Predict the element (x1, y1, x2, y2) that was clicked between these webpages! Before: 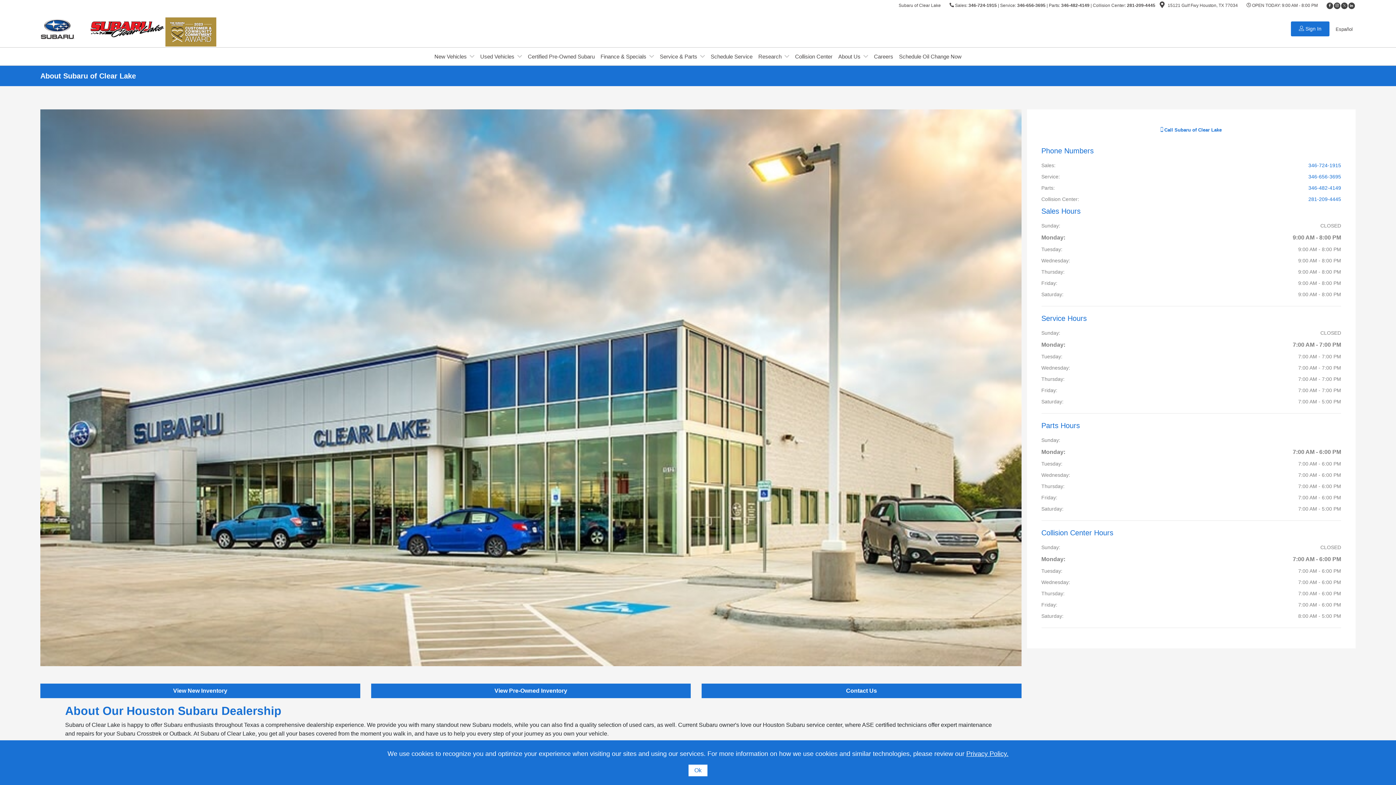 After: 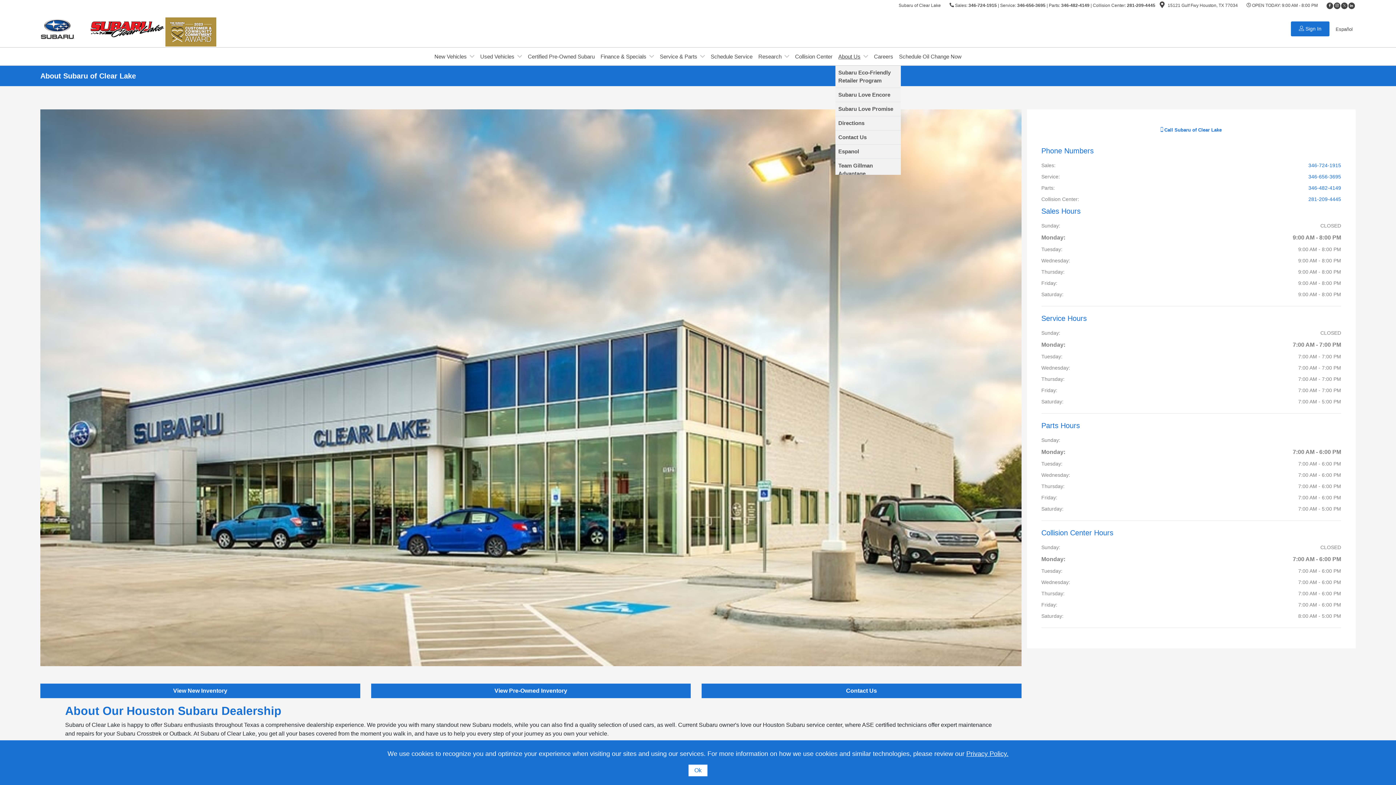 Action: label: About Us bbox: (835, 46, 871, 66)